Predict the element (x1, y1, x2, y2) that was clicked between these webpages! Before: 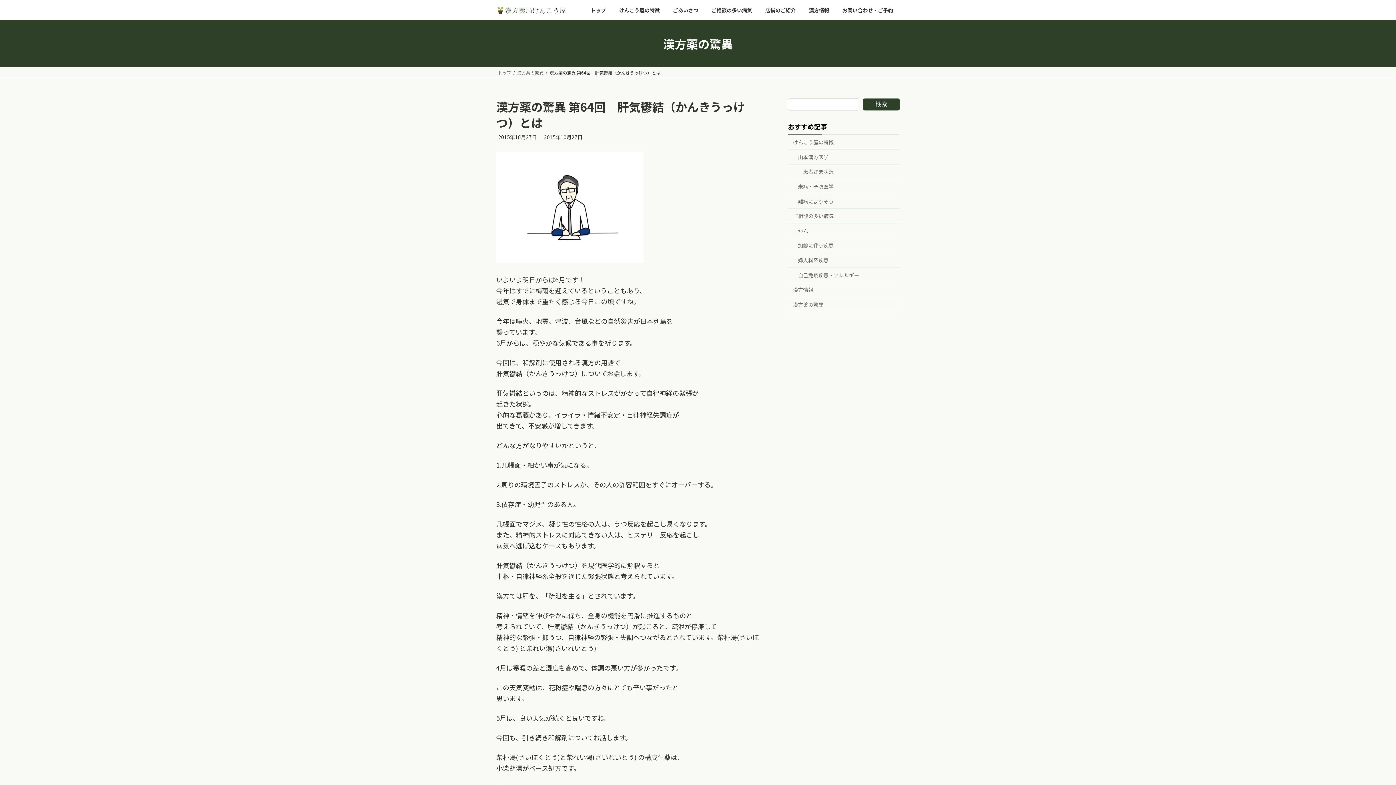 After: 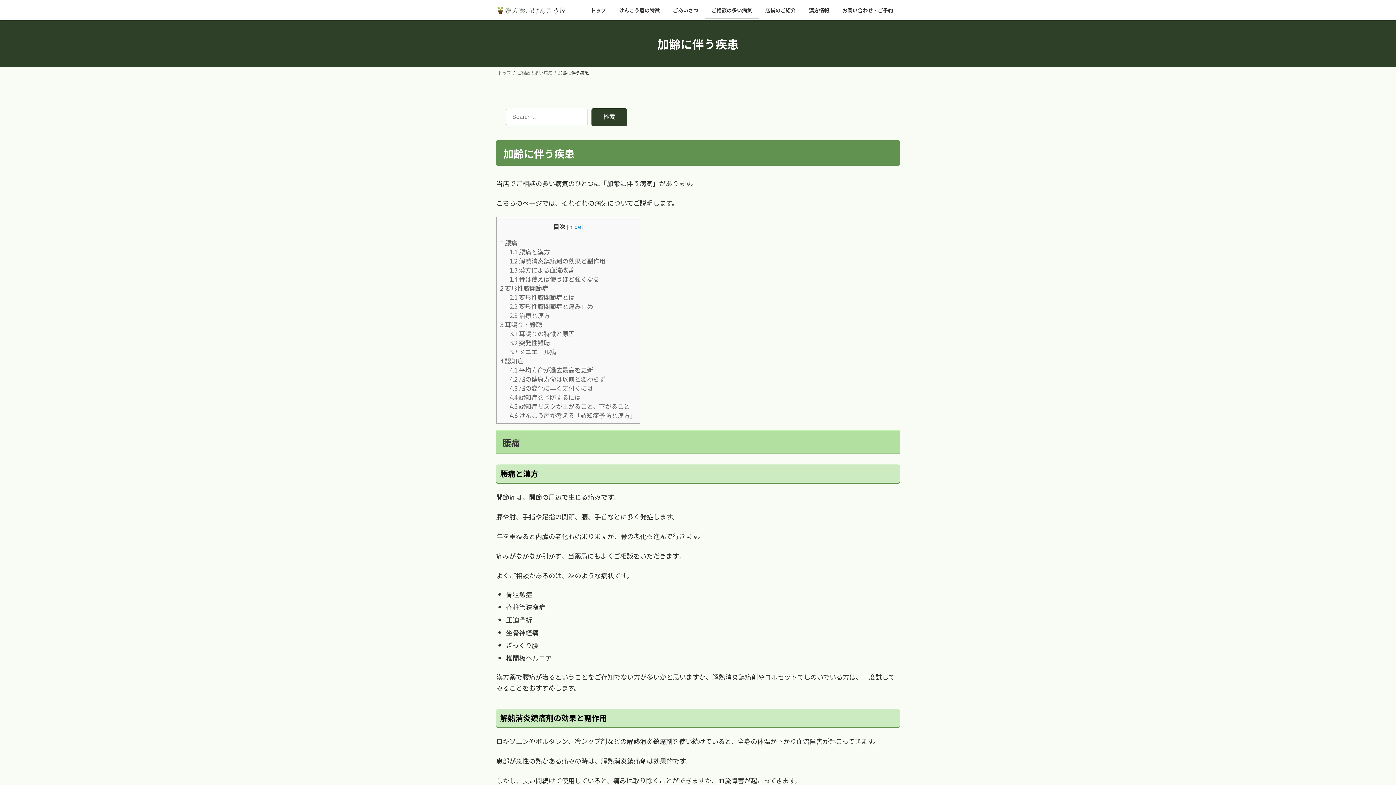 Action: bbox: (788, 238, 900, 253) label: 加齢に伴う疾患